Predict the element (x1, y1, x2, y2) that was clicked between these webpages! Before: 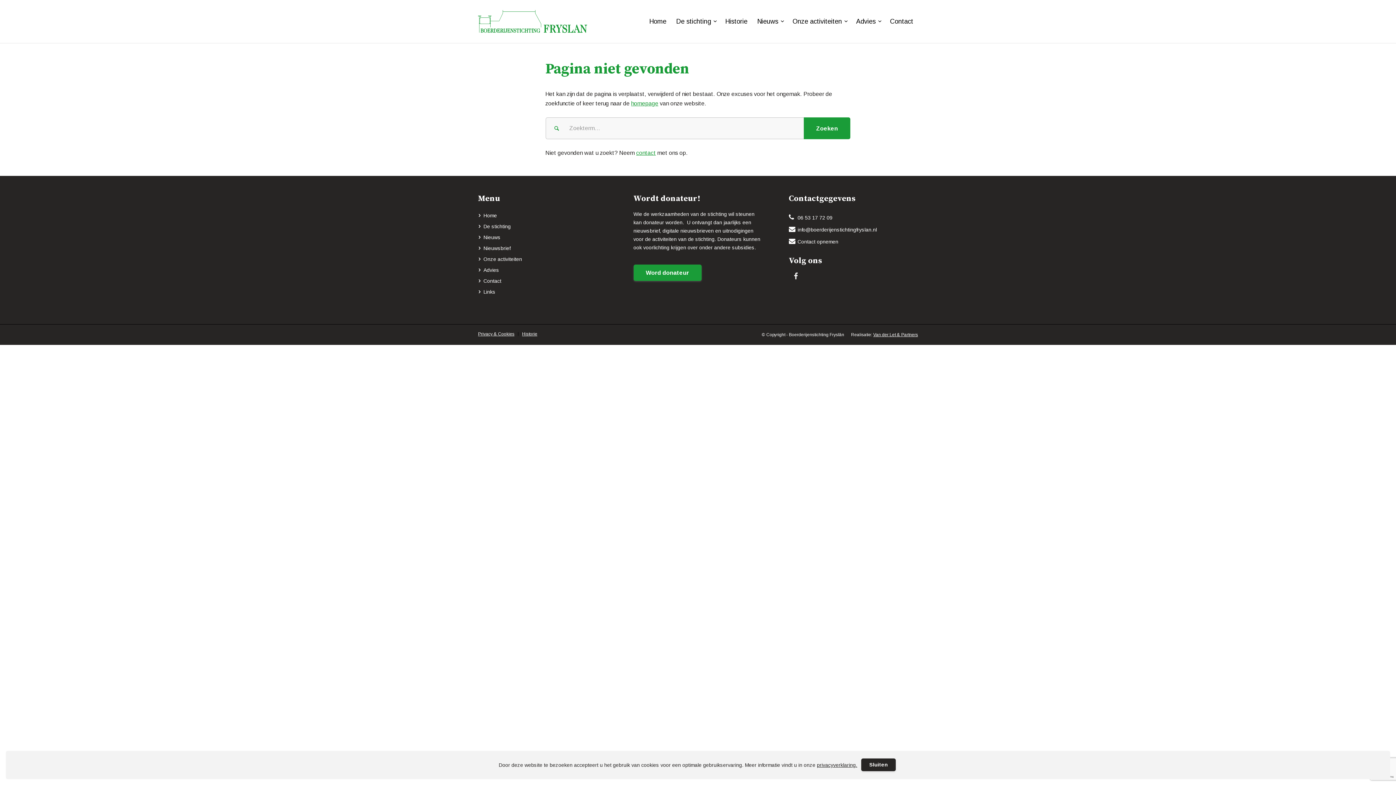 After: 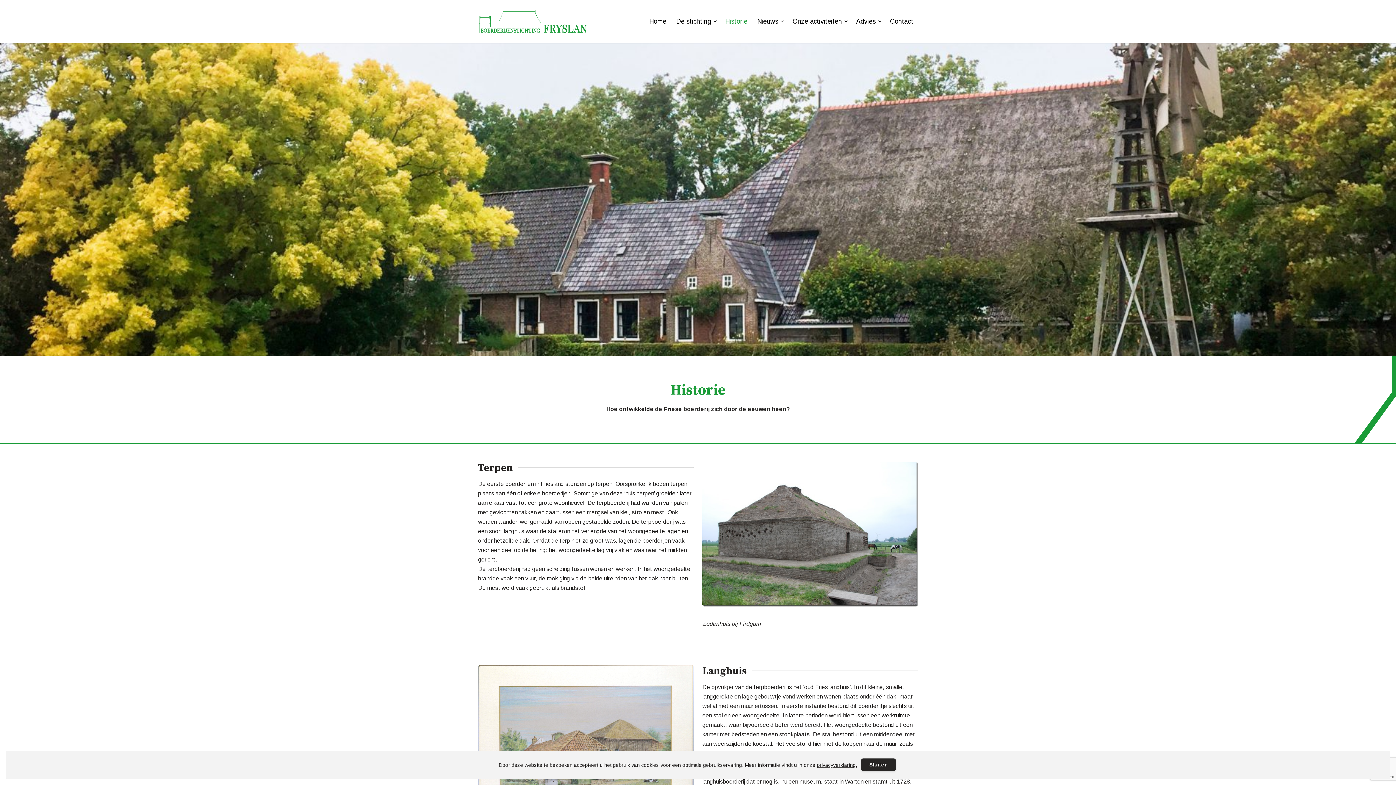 Action: bbox: (720, 0, 752, 42) label: Historie